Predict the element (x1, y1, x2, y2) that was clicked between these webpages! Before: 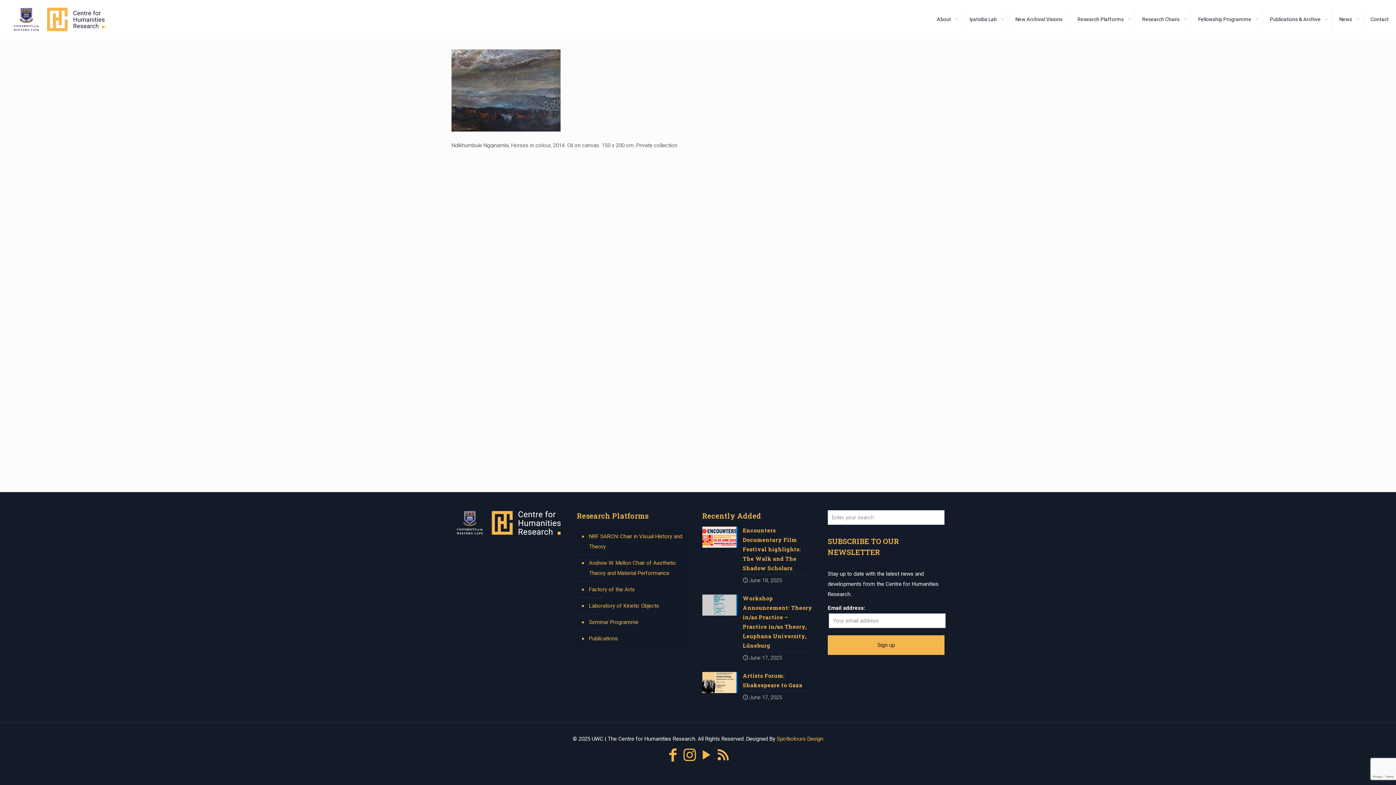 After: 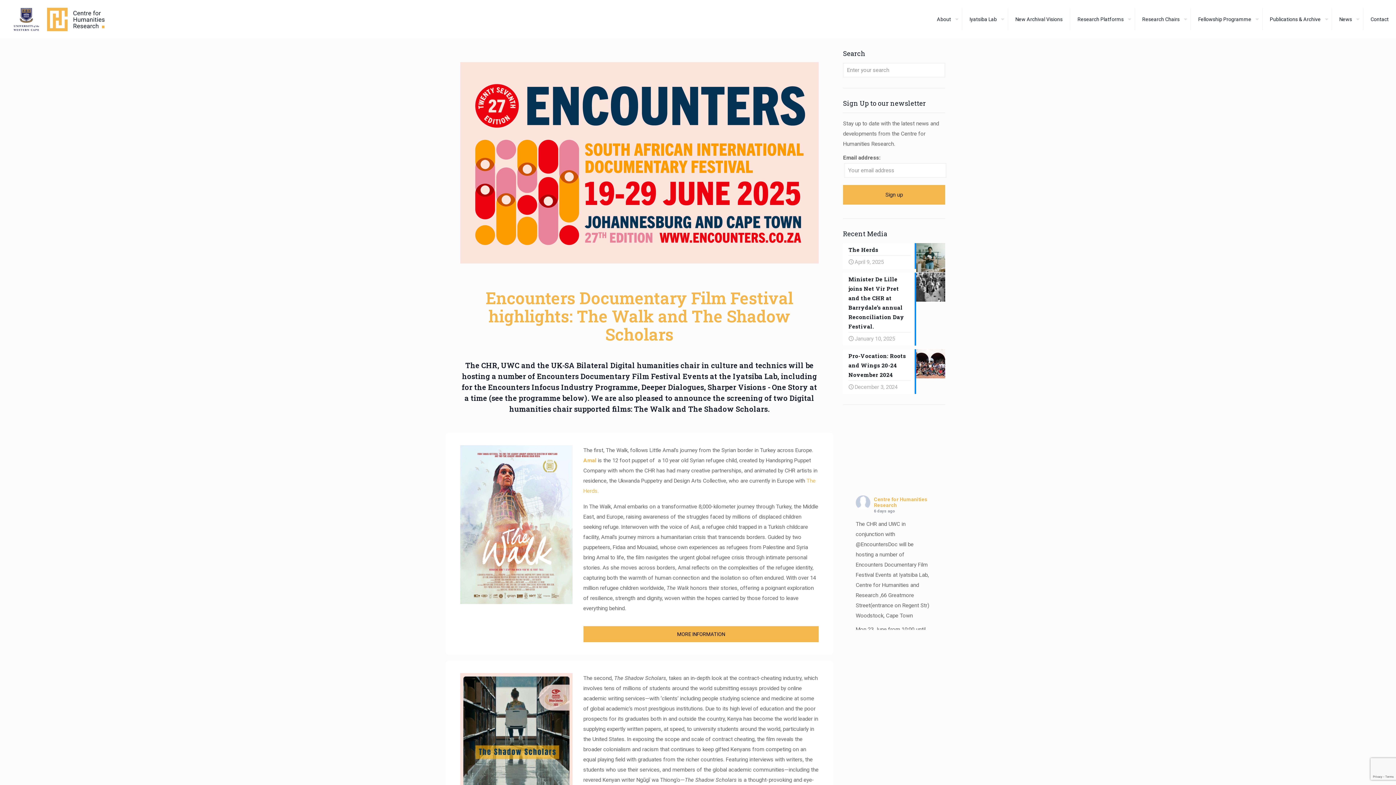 Action: label: Encounters Documentary Film Festival highlights: The Walk and The Shadow Scholars
June 18, 2025 bbox: (702, 525, 819, 587)